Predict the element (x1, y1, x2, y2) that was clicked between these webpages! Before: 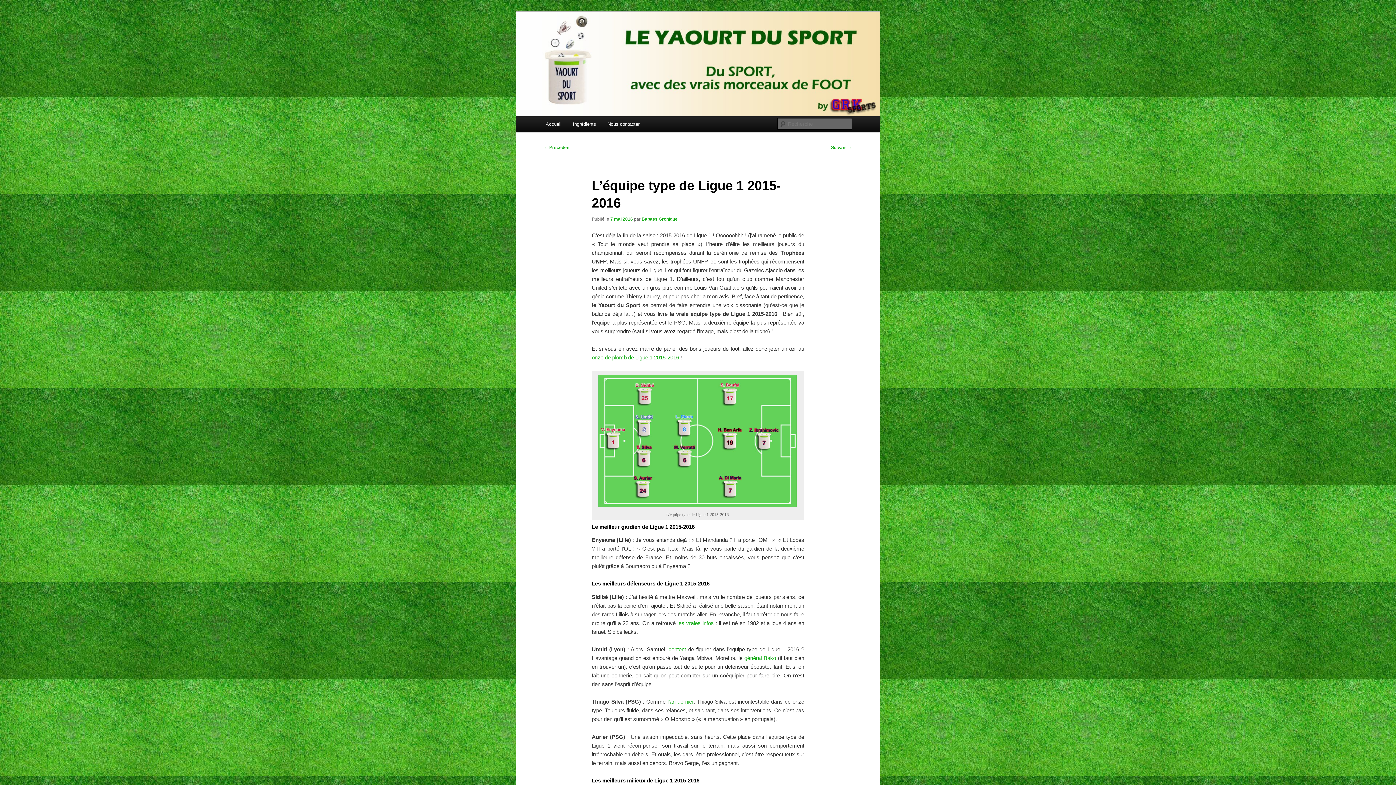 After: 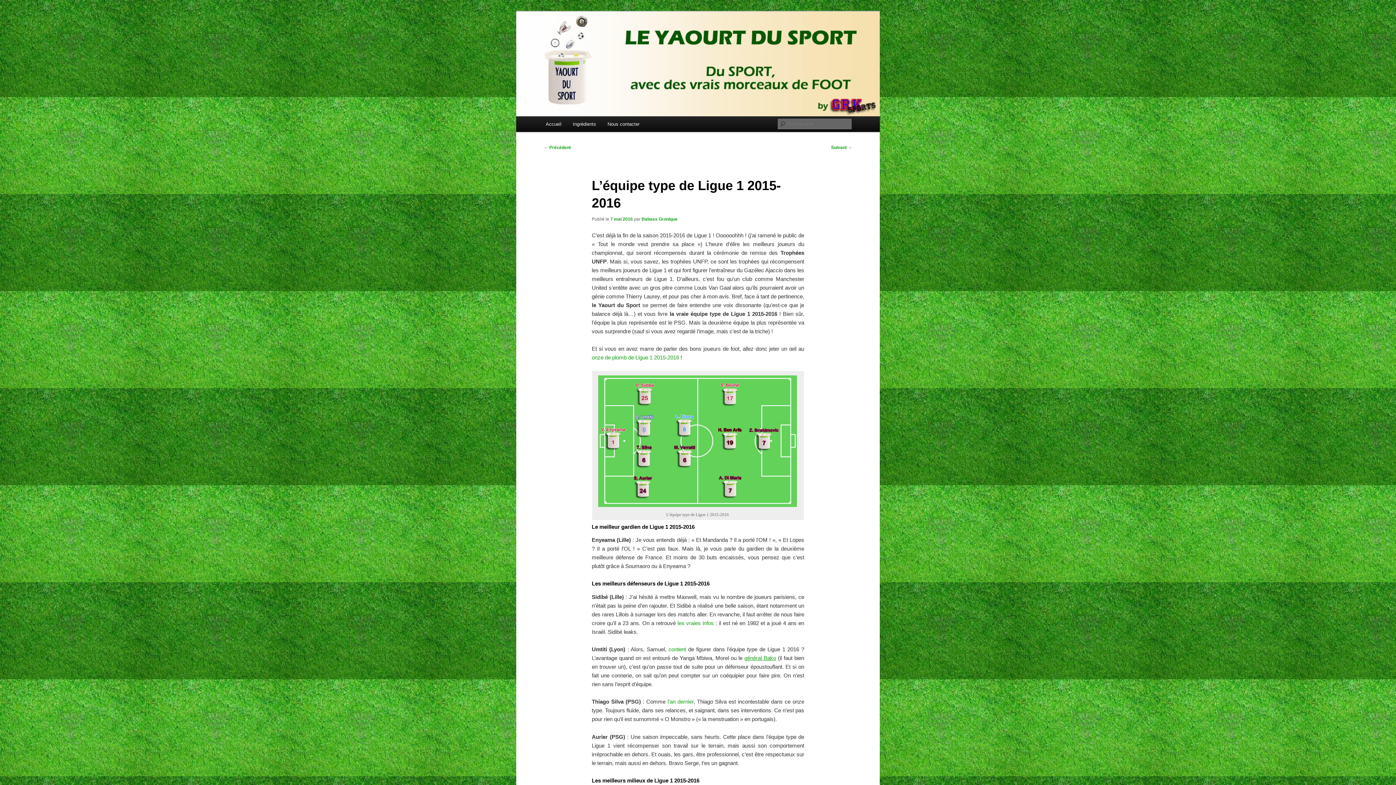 Action: label: général Bako bbox: (744, 655, 776, 661)